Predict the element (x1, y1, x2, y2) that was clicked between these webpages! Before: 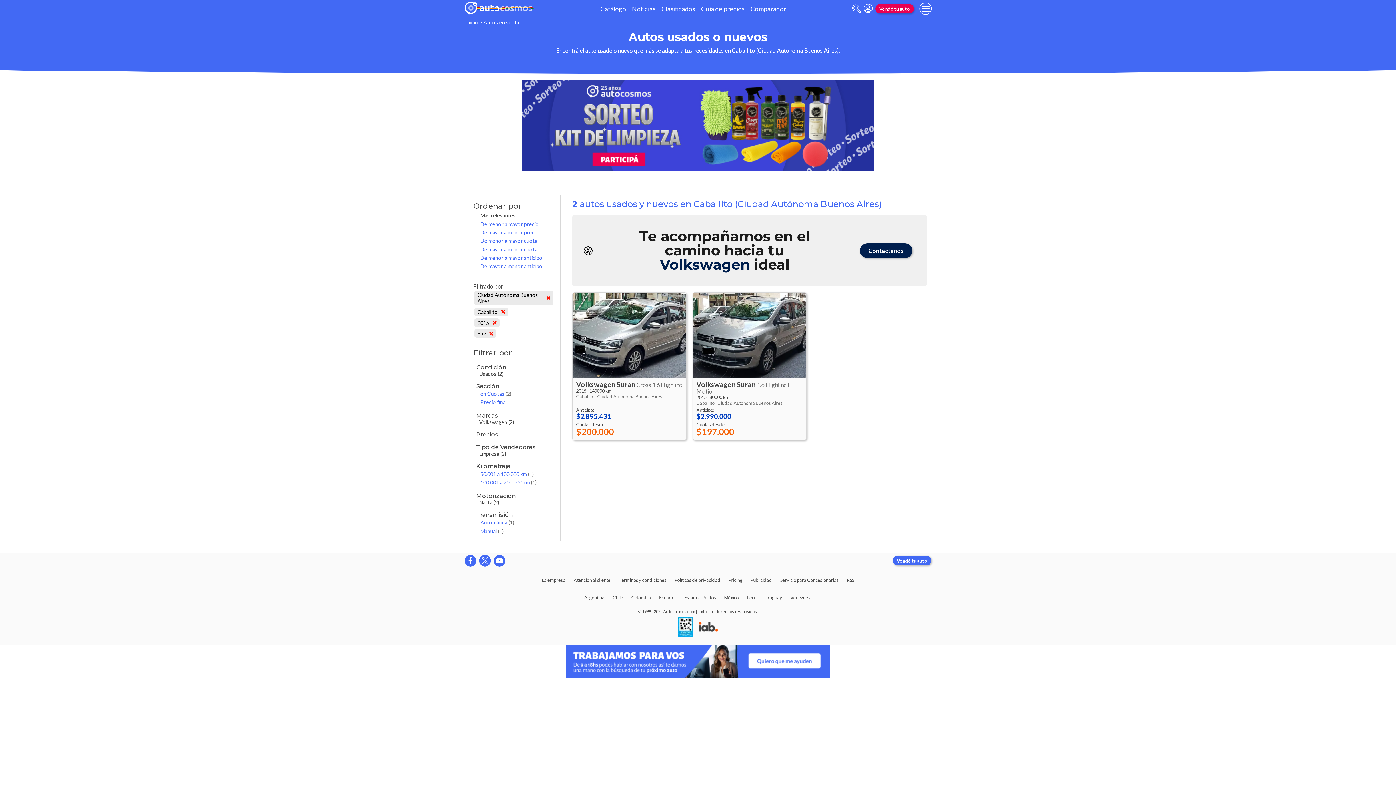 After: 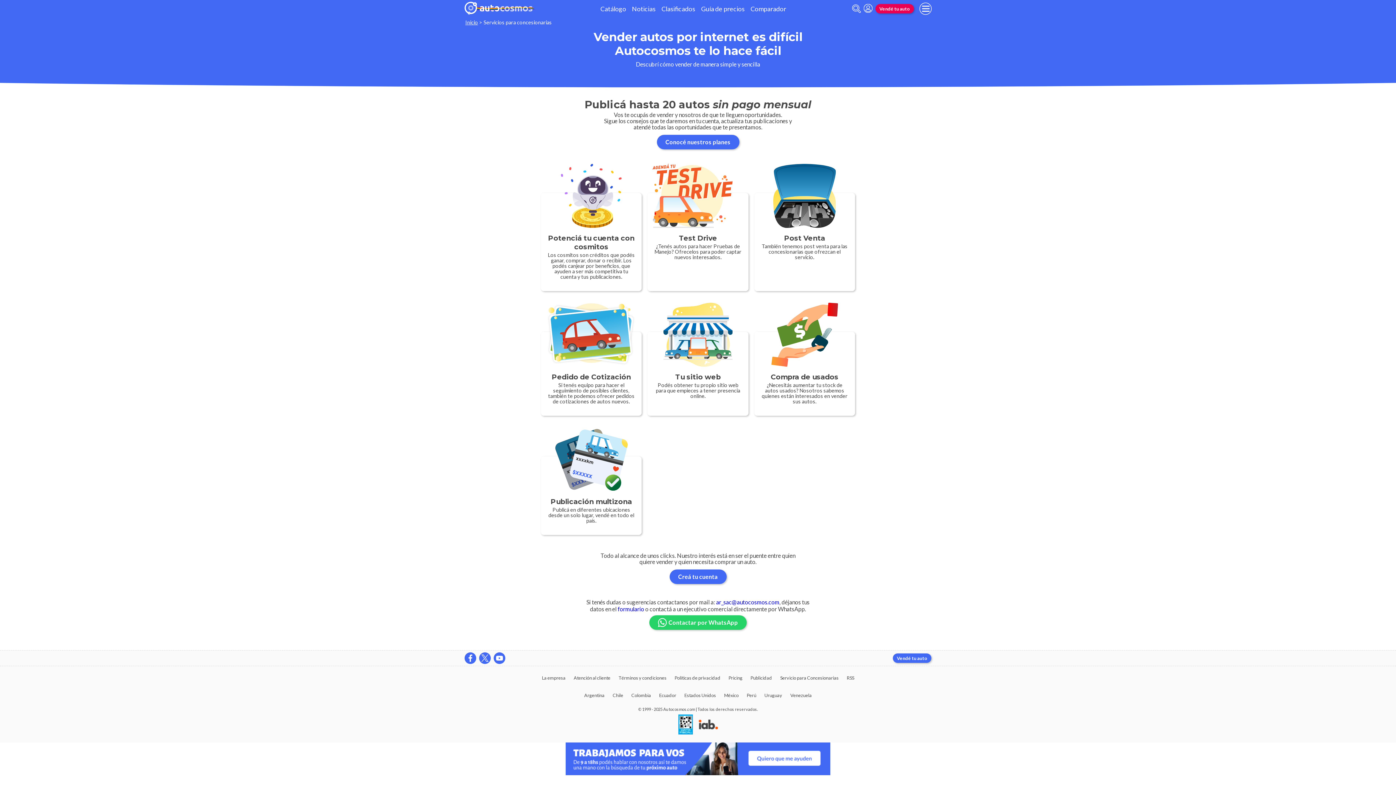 Action: bbox: (776, 571, 842, 589) label: Servicio para Concesionarias